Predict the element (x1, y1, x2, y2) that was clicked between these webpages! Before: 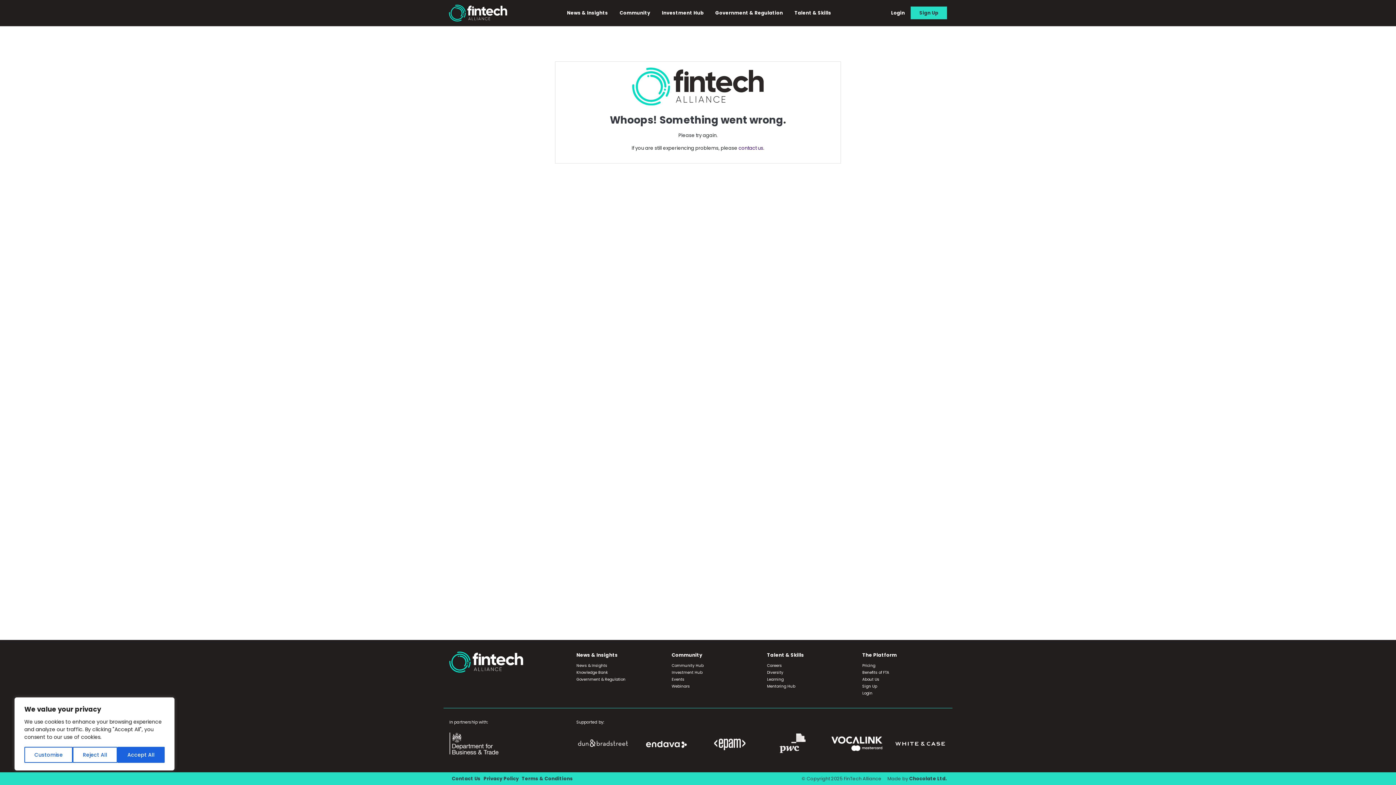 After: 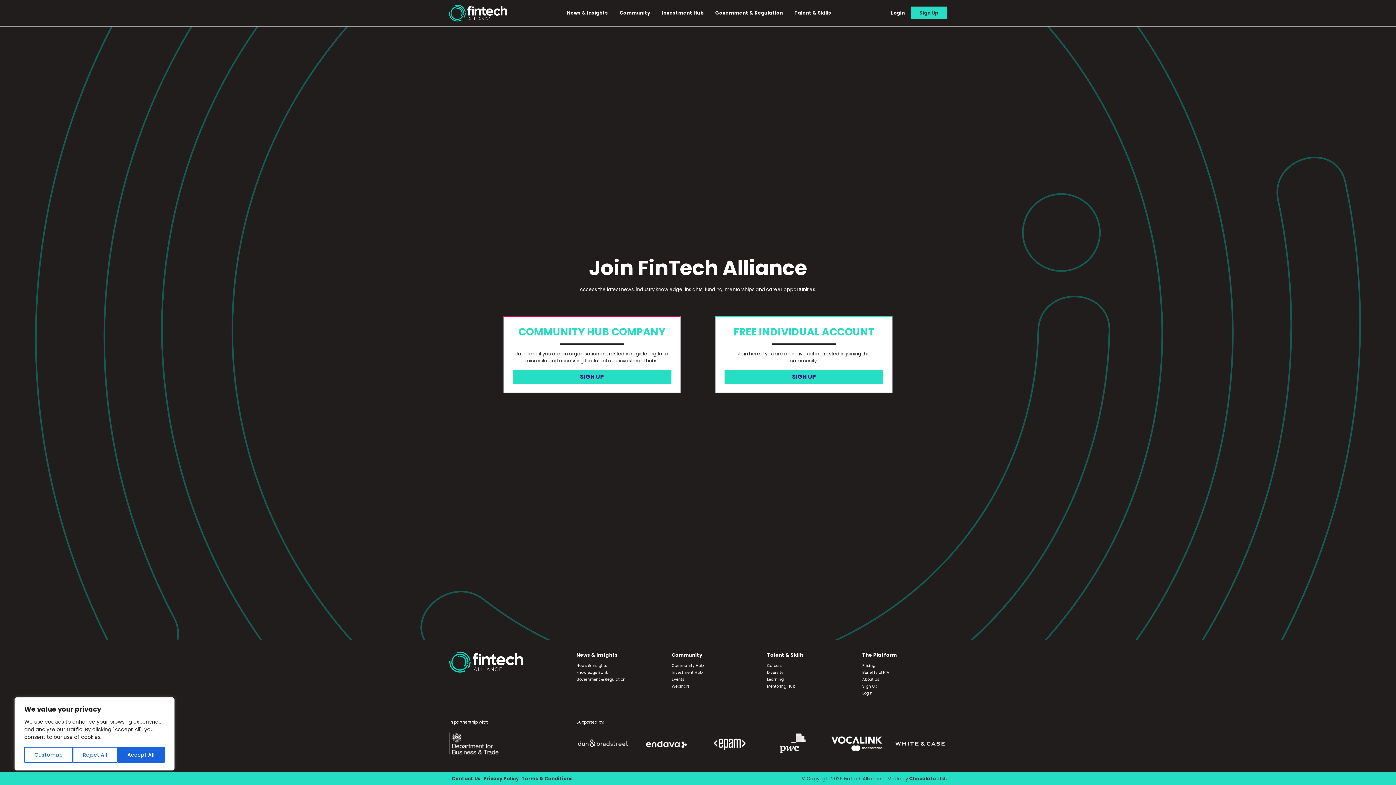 Action: bbox: (862, 683, 877, 689) label: Sign Up